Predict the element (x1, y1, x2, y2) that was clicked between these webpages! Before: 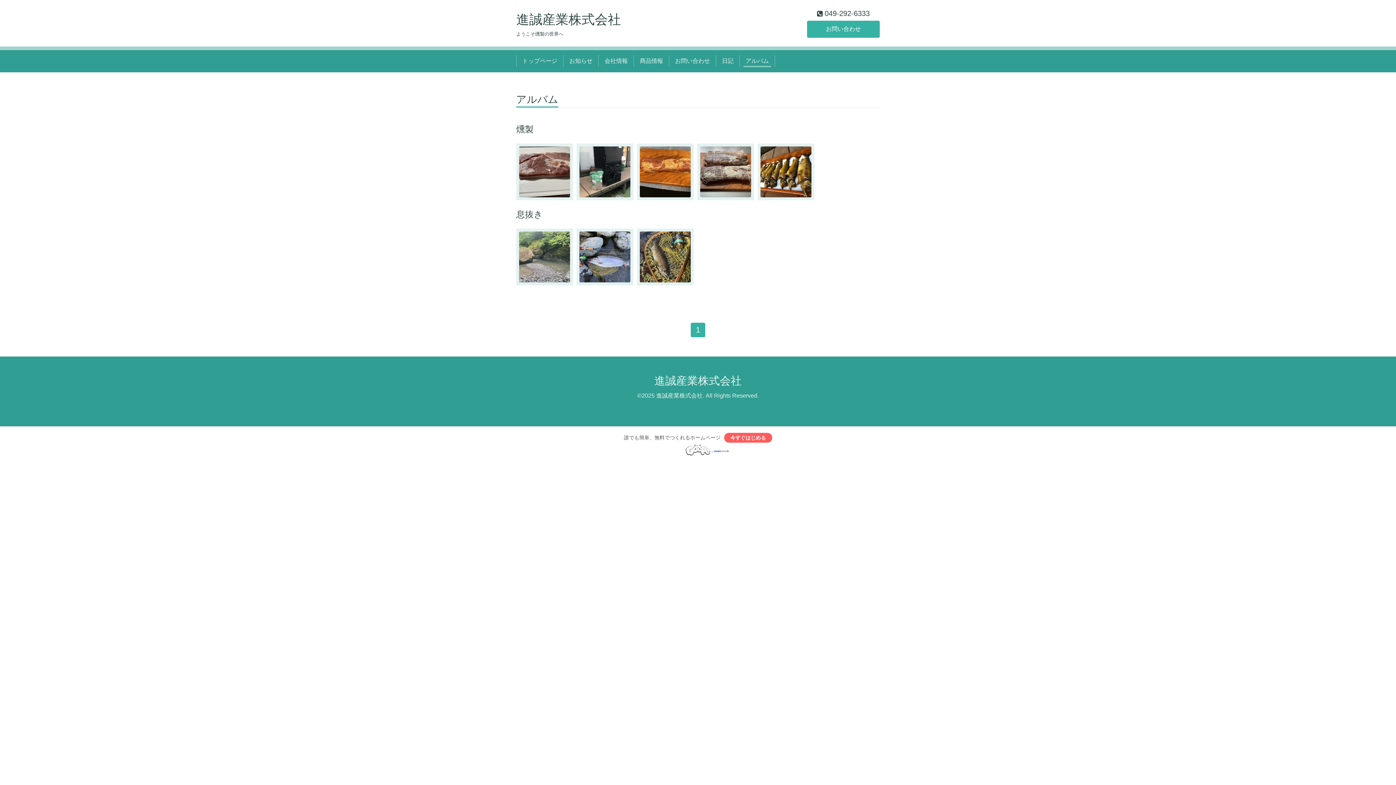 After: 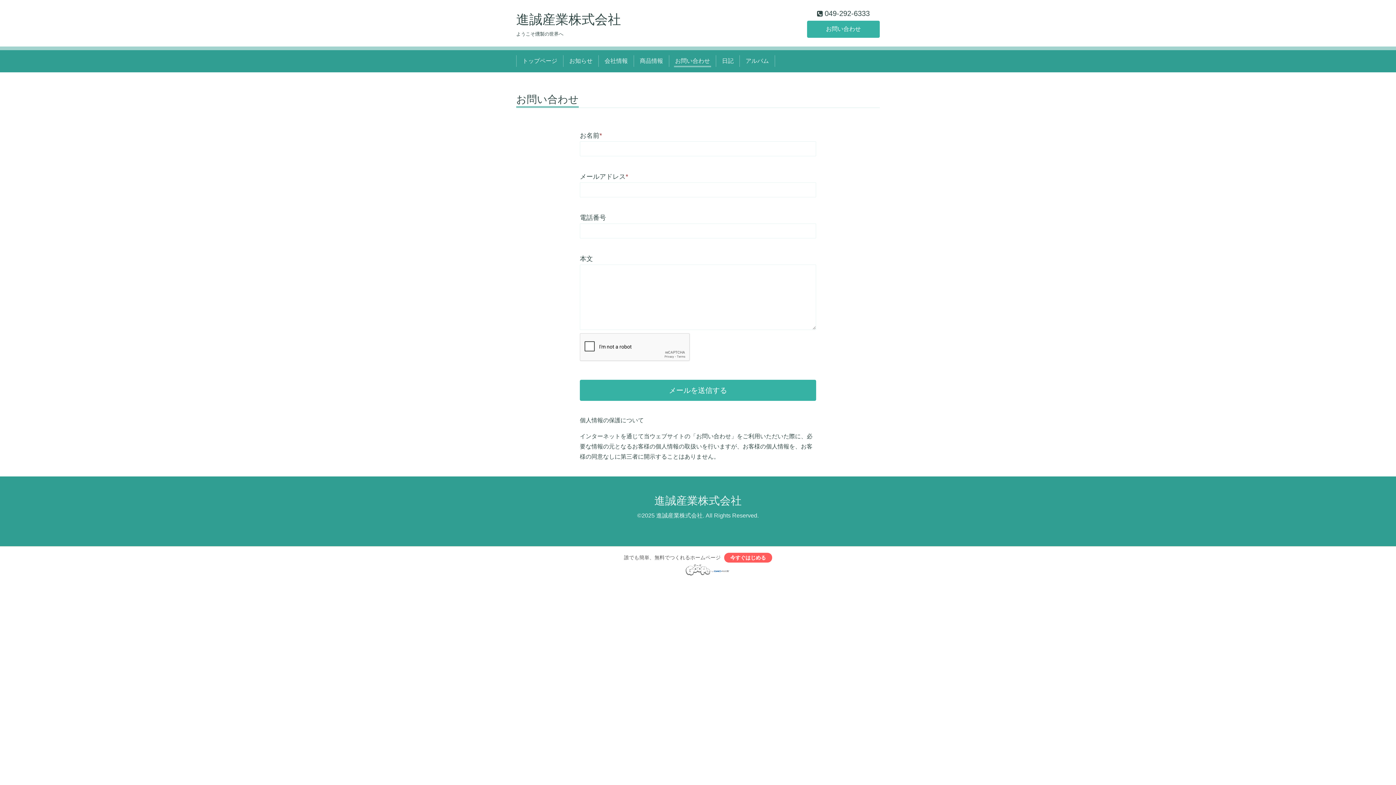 Action: bbox: (807, 20, 880, 37) label: お問い合わせ